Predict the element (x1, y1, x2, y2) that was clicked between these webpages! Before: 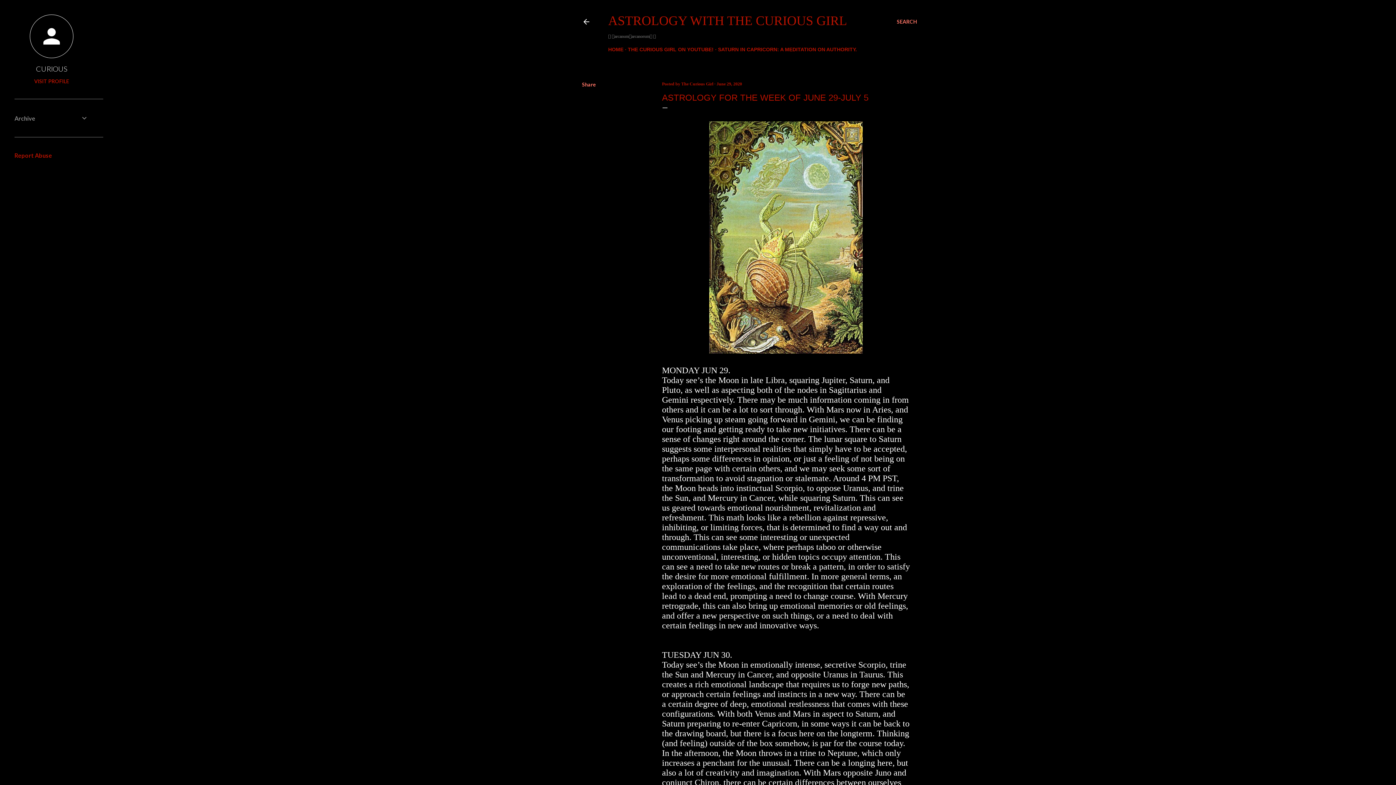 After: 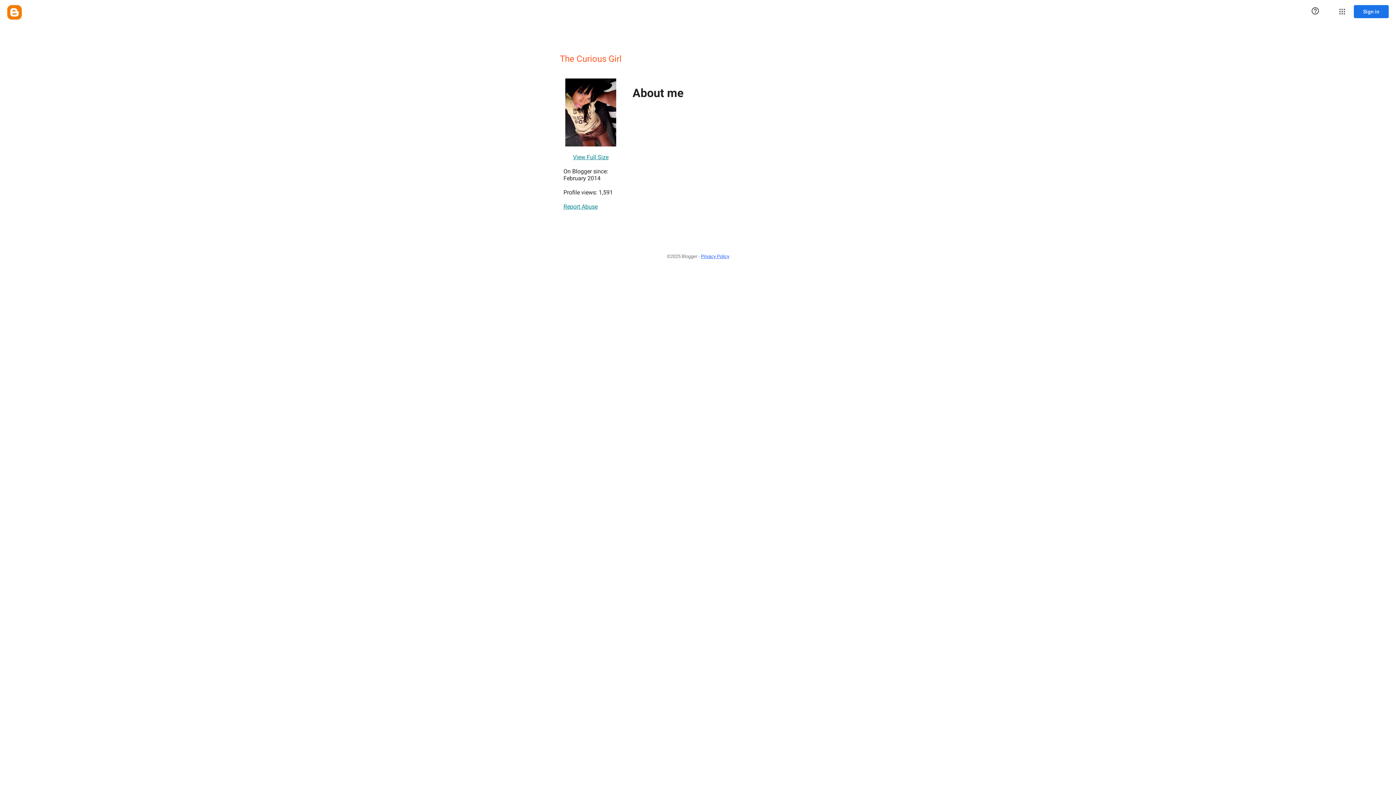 Action: bbox: (681, 81, 714, 86) label: The Curious Girl 